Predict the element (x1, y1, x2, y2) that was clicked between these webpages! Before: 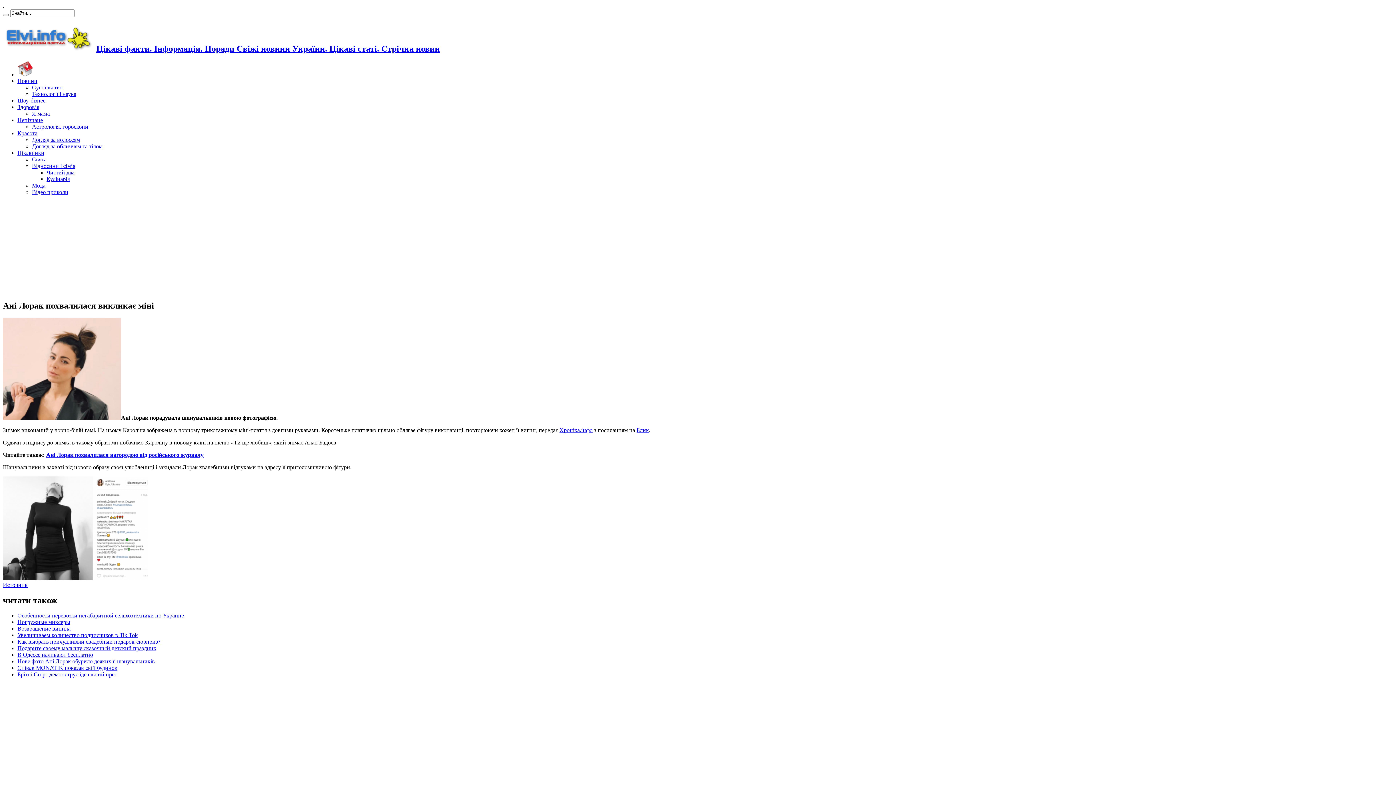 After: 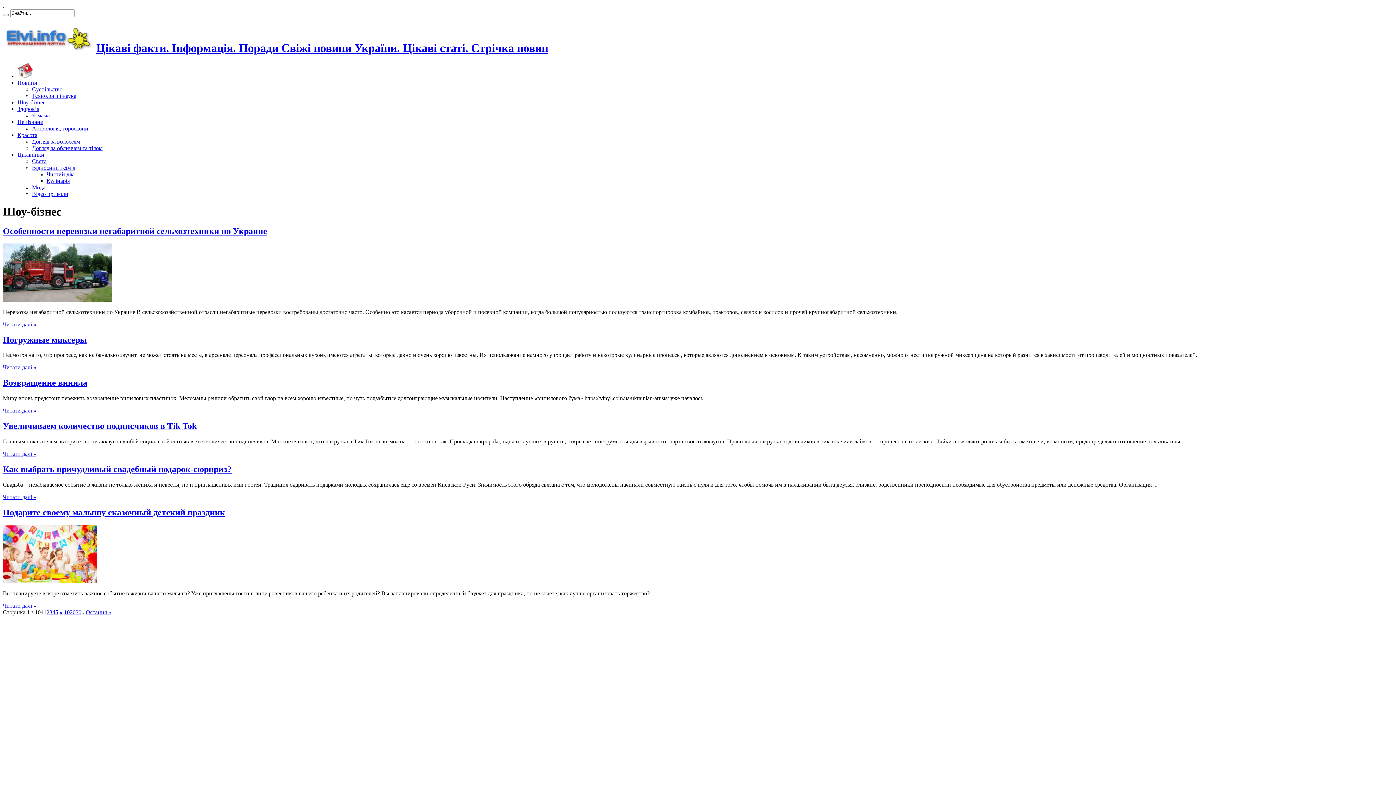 Action: bbox: (17, 97, 45, 103) label: Шоу-бізнес